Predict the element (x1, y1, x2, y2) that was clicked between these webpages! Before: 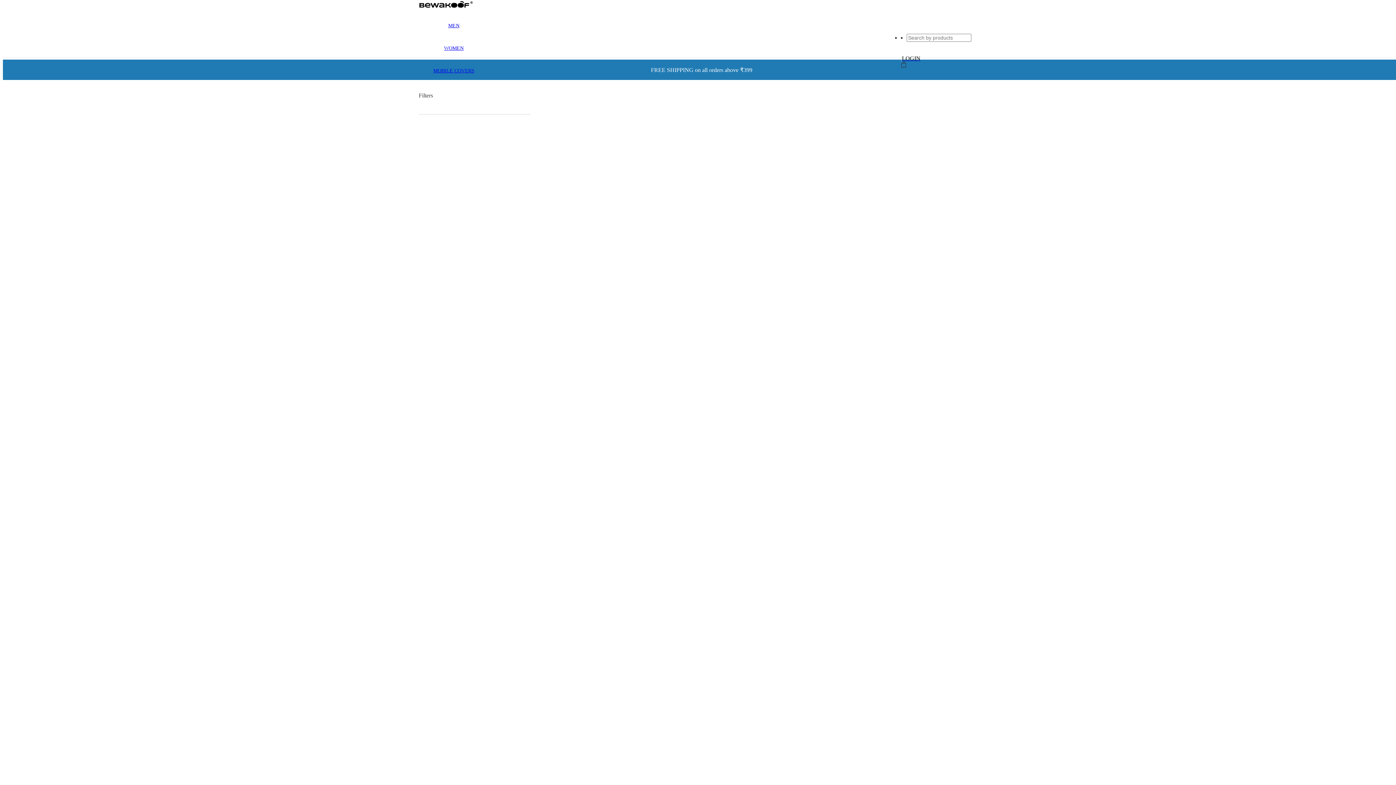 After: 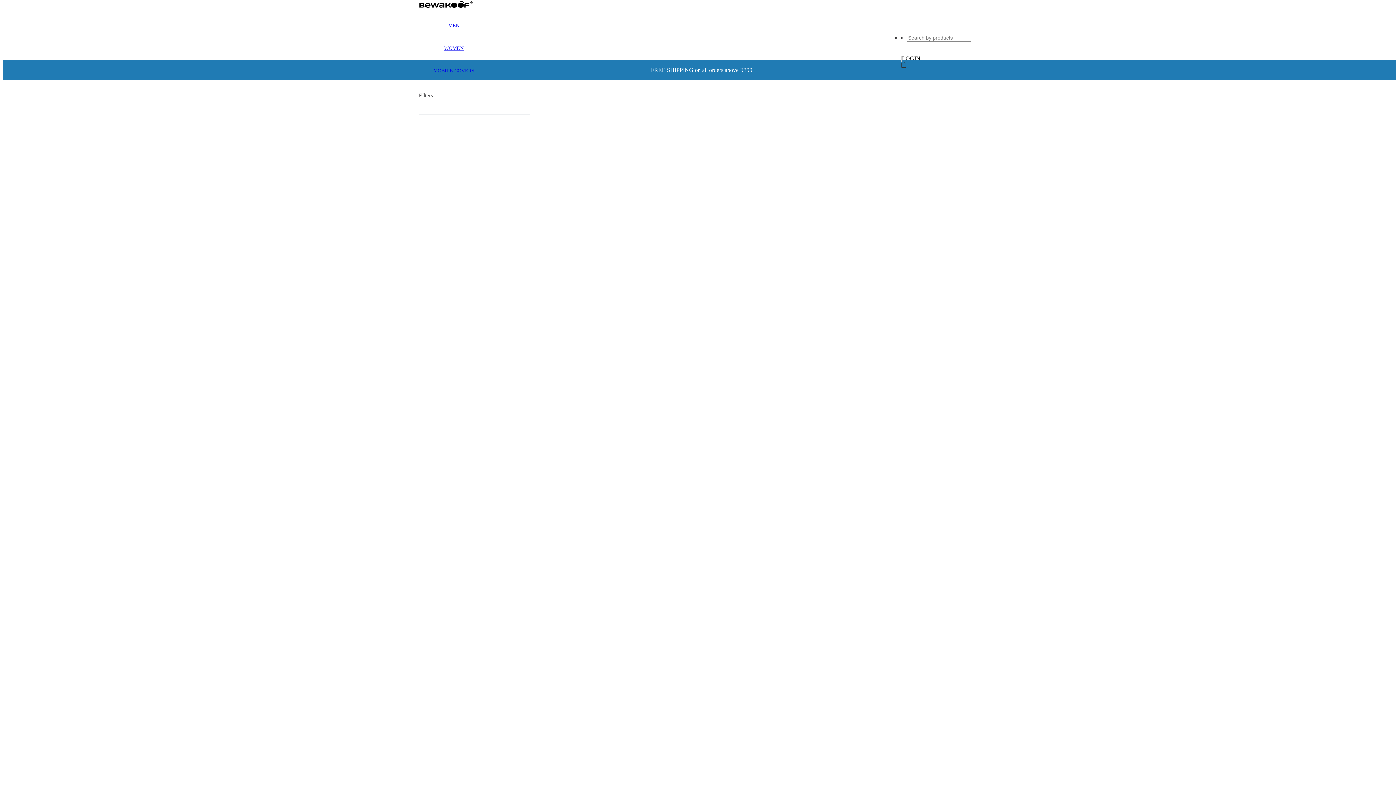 Action: bbox: (444, 45, 463, 51) label: WOMEN